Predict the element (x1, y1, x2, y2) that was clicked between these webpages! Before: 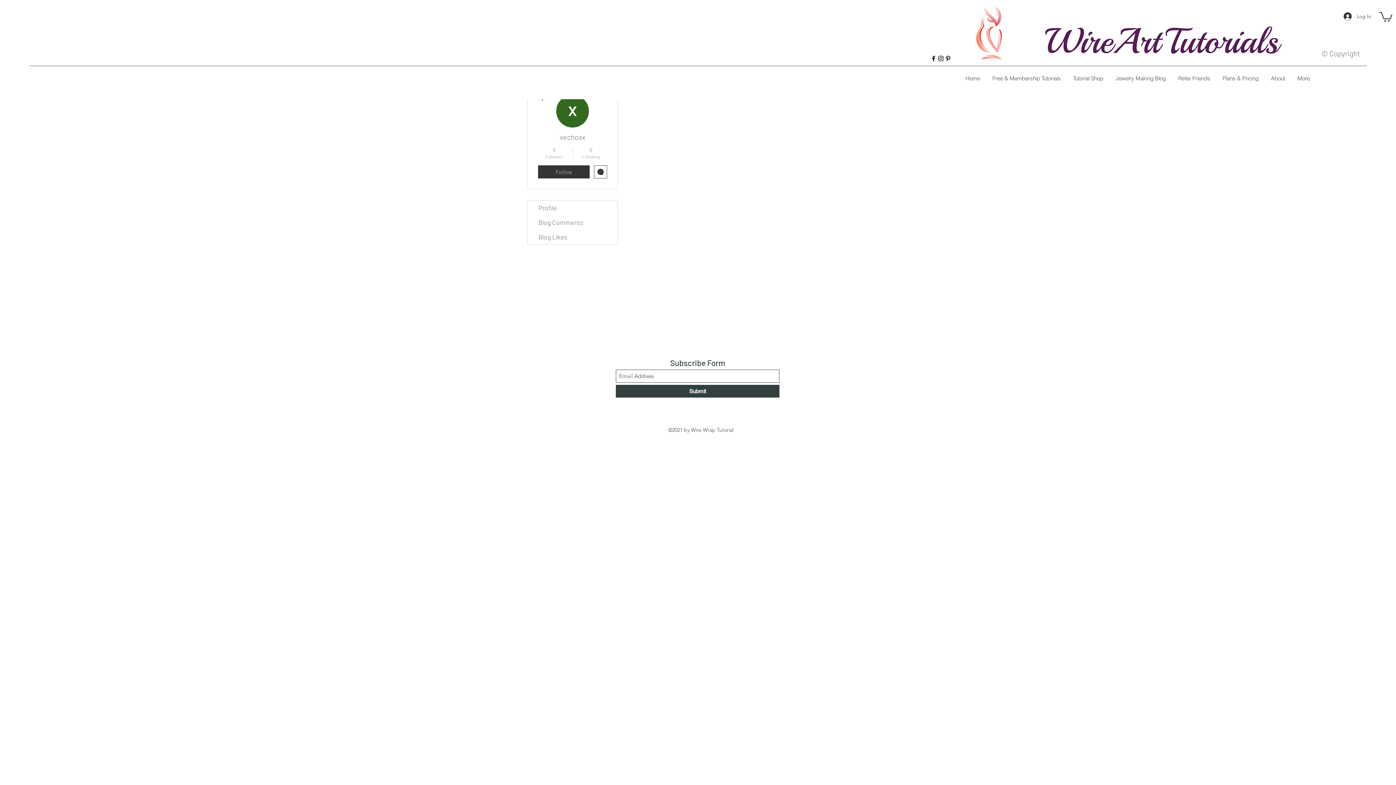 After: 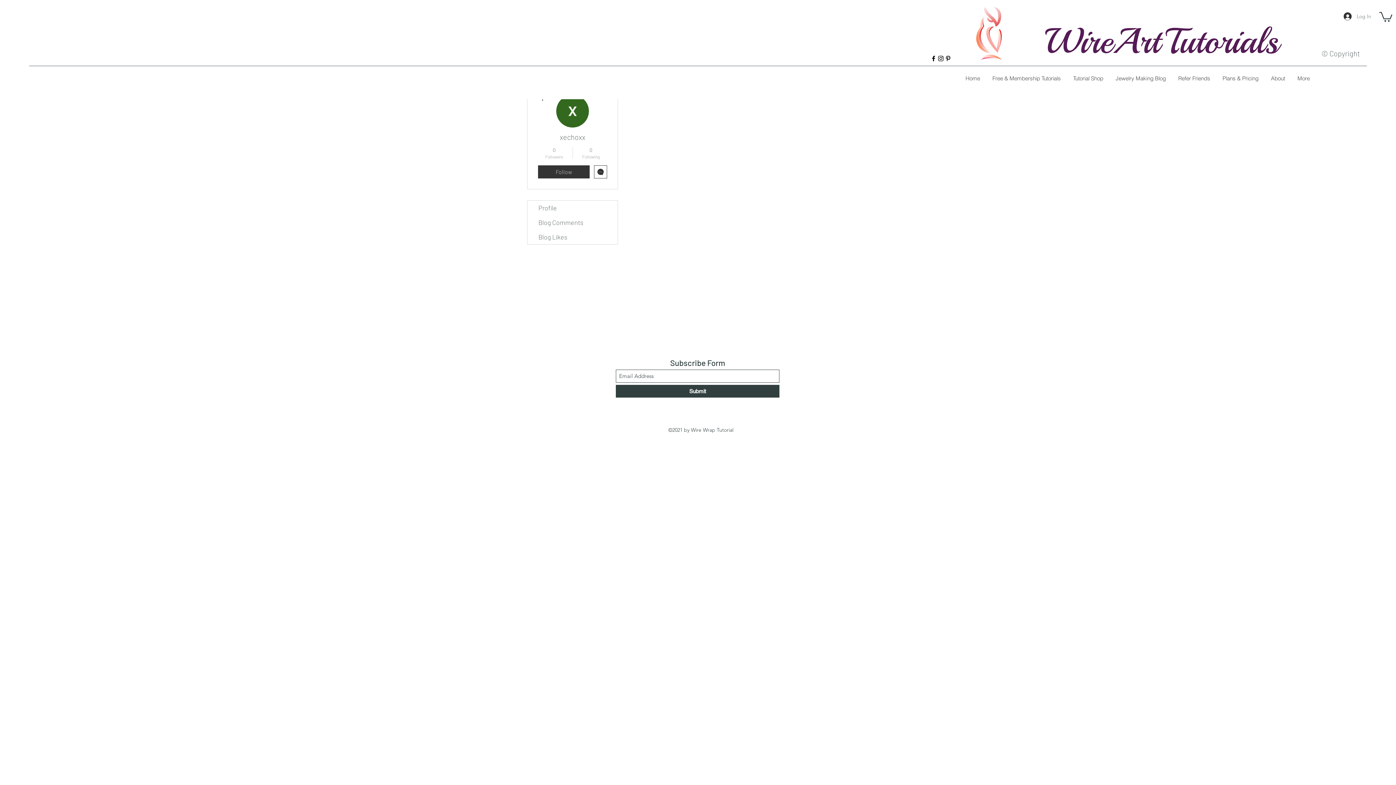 Action: label: Log In bbox: (1338, 9, 1376, 23)